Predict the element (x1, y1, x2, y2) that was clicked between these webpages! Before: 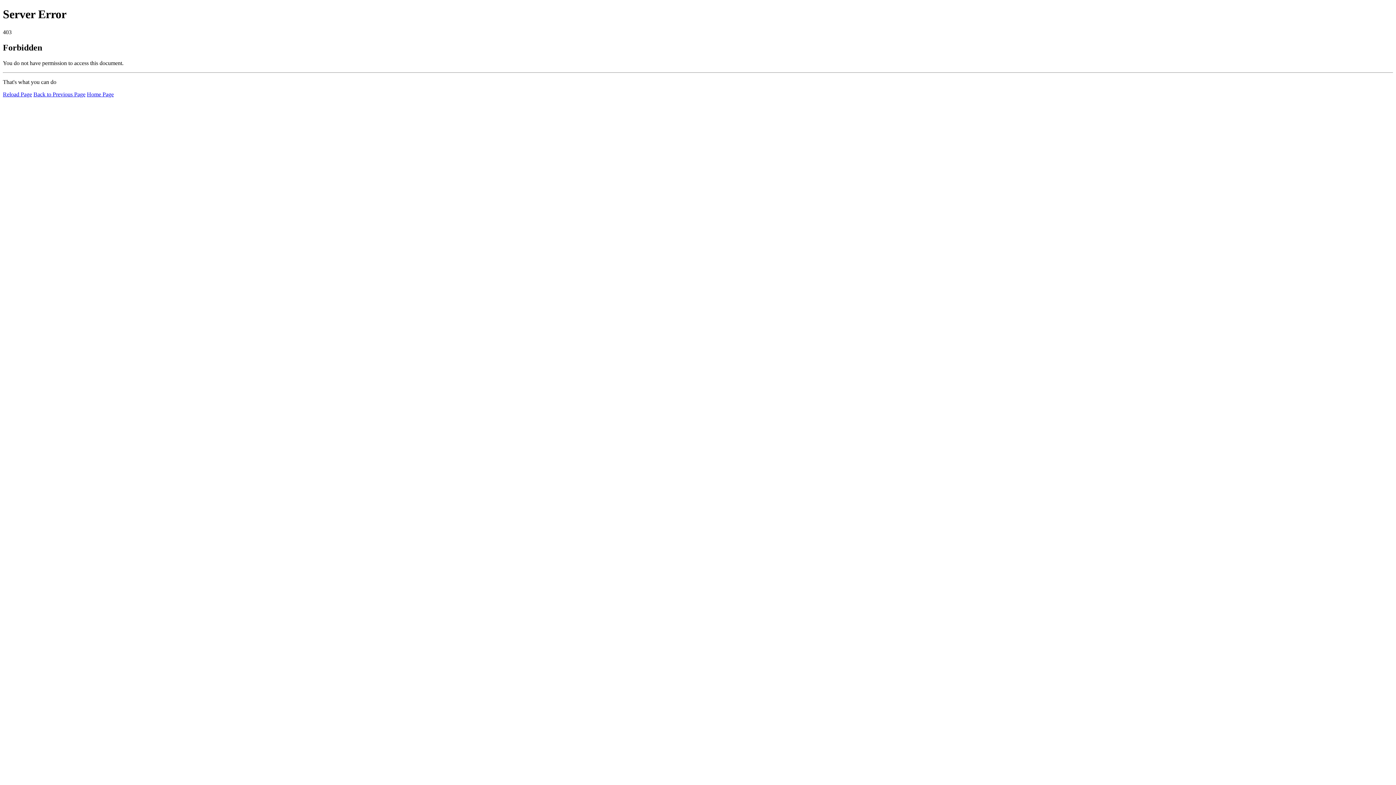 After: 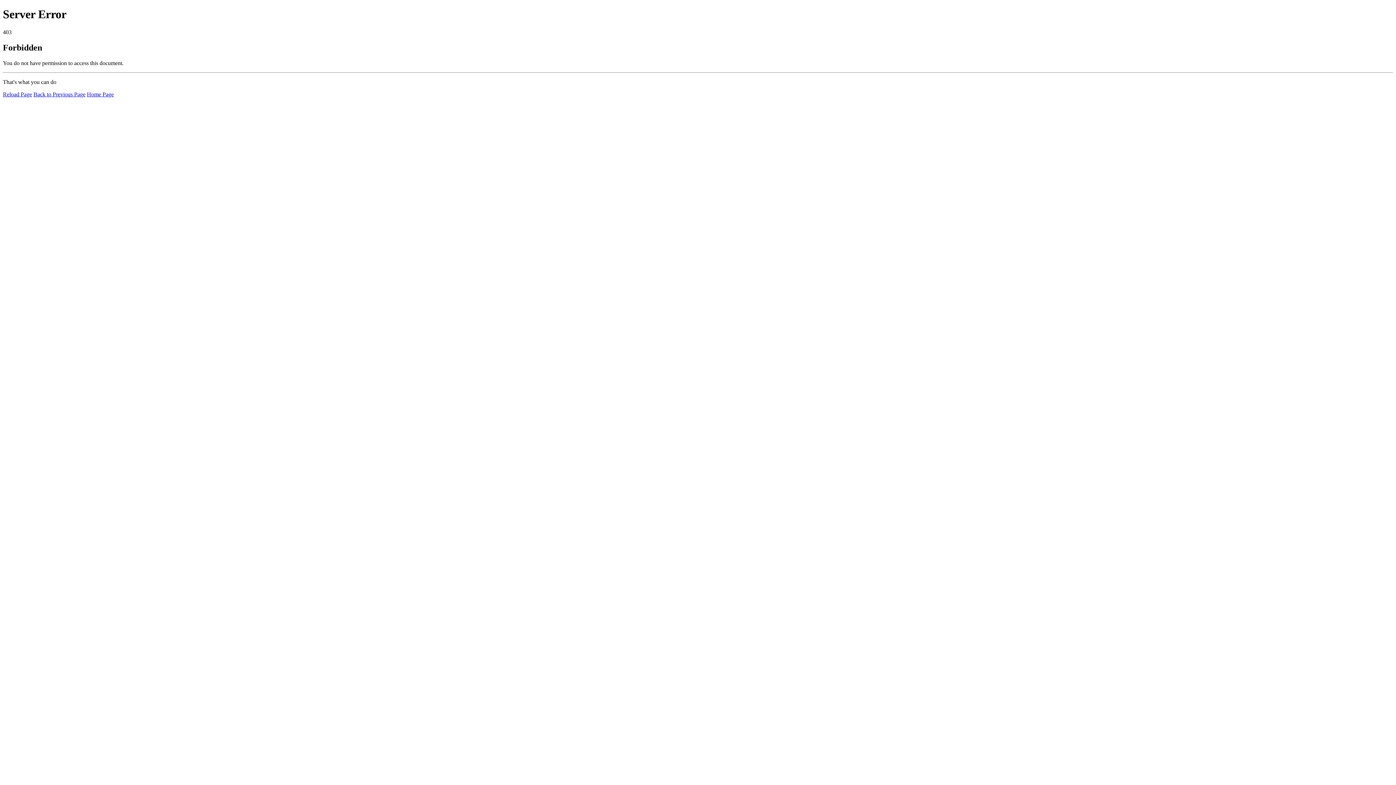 Action: label: Home Page bbox: (86, 91, 113, 97)